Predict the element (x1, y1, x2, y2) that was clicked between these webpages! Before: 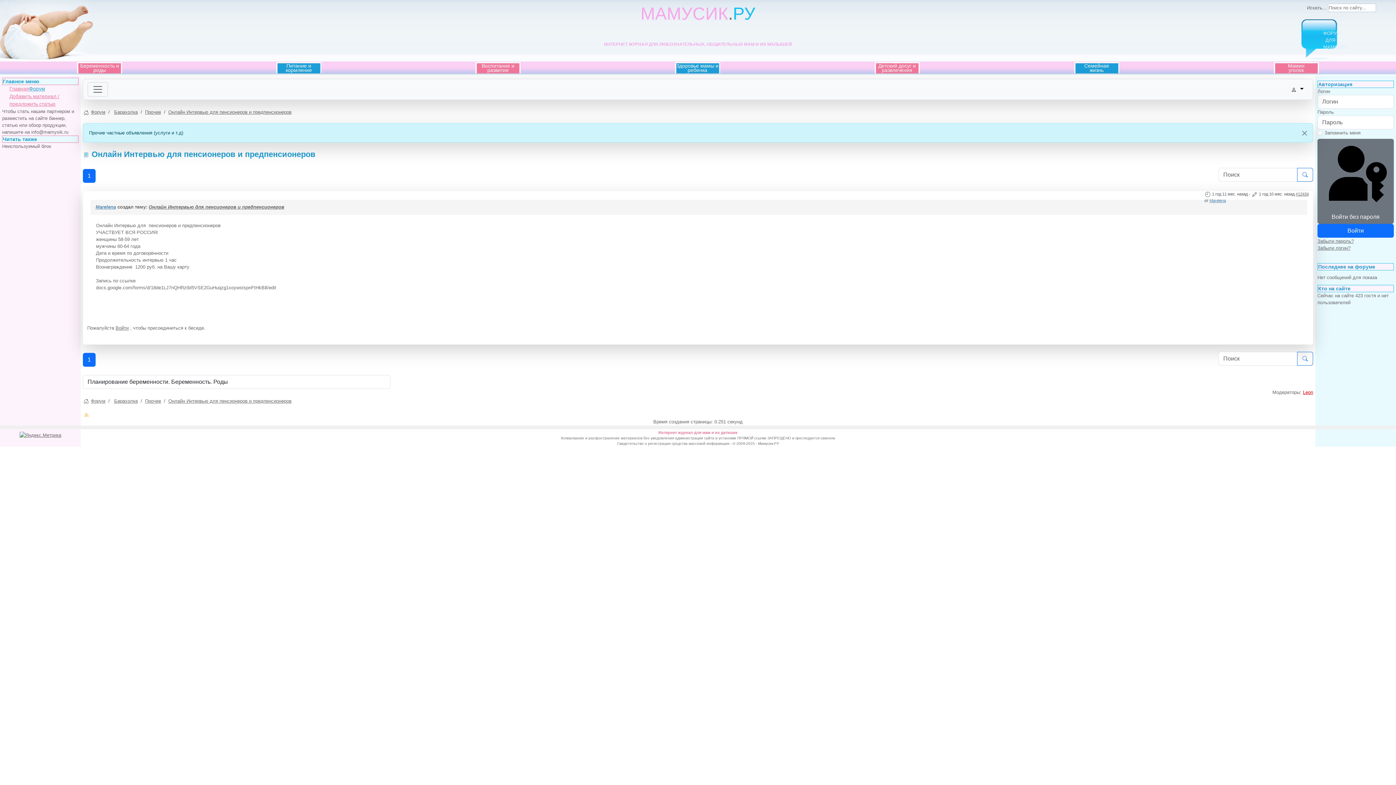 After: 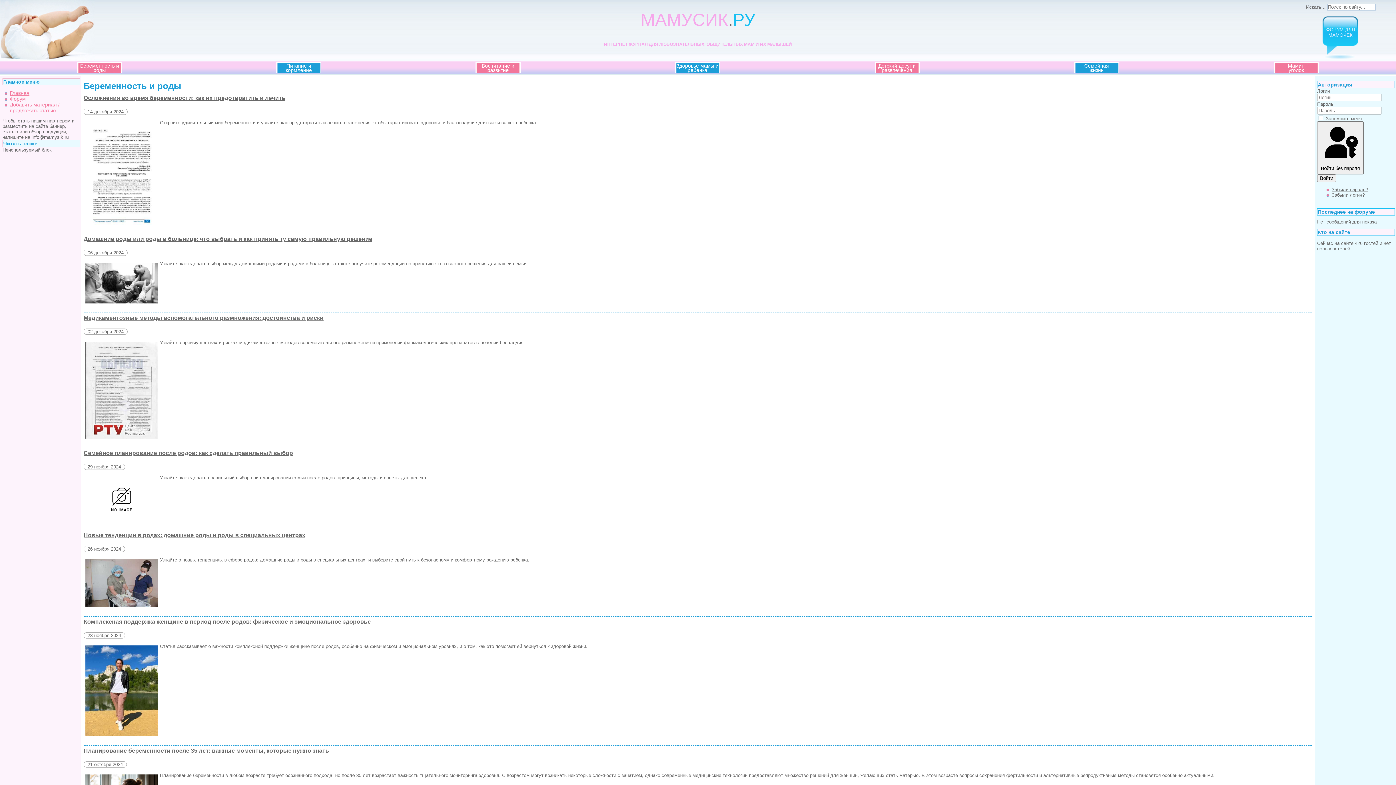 Action: bbox: (80, 62, 119, 73) label: Беременность и роды